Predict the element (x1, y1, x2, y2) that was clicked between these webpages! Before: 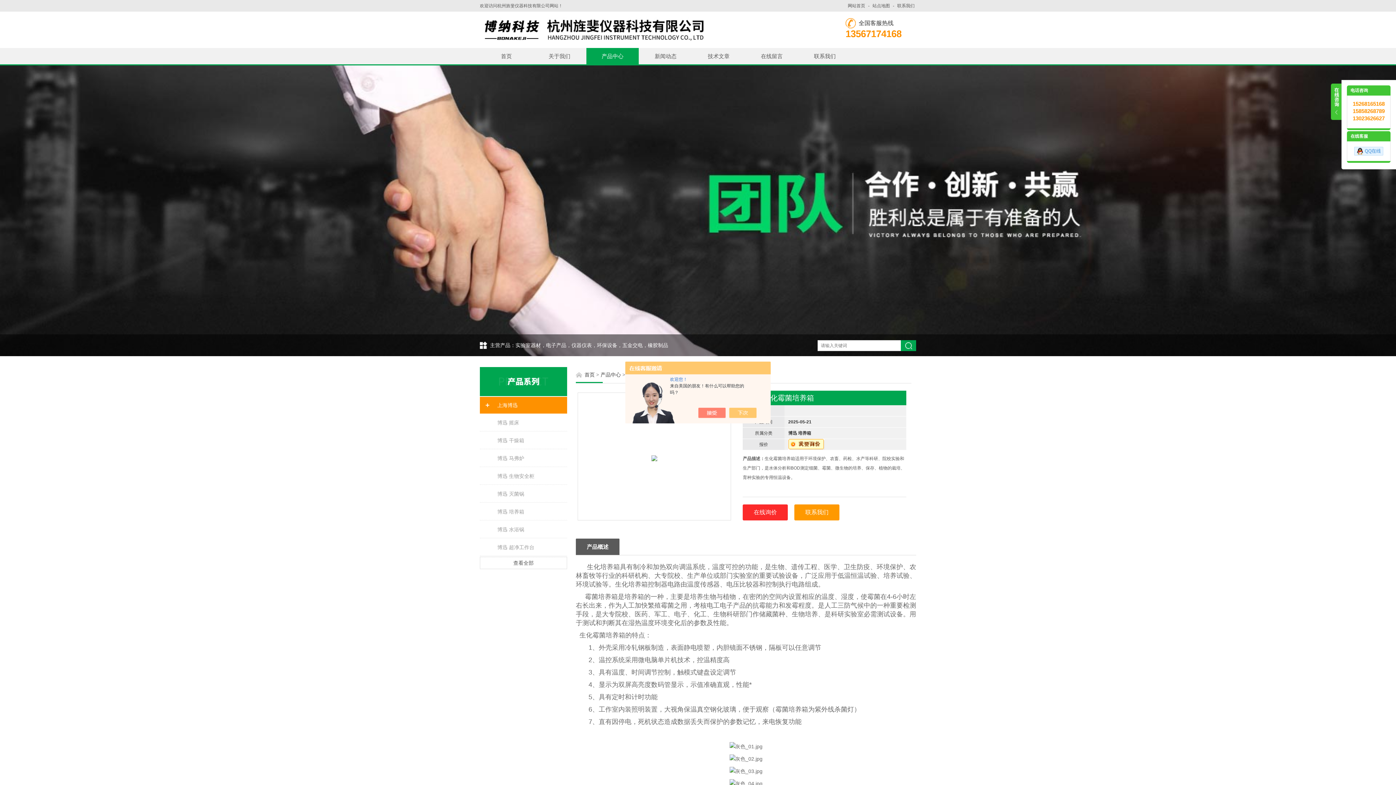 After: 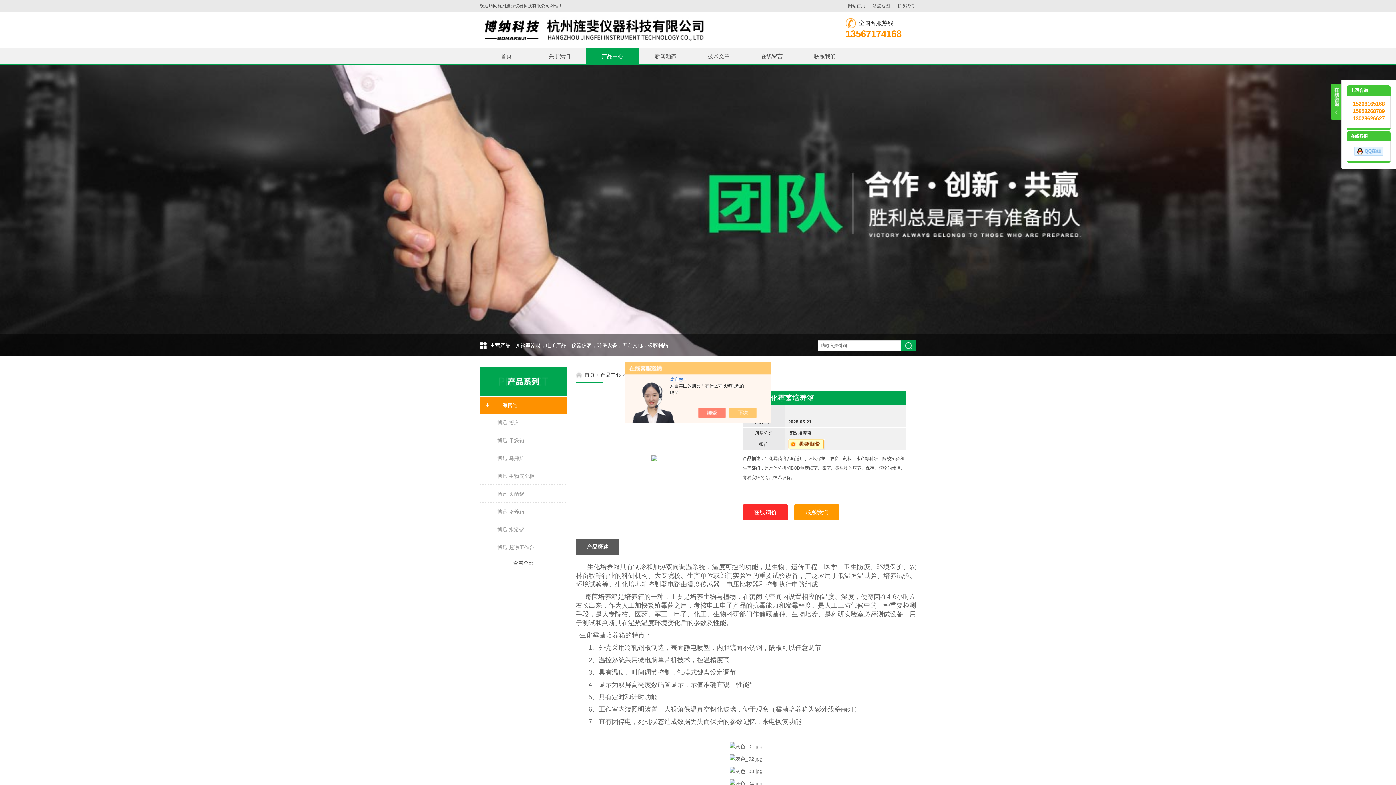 Action: bbox: (705, 408, 733, 418)